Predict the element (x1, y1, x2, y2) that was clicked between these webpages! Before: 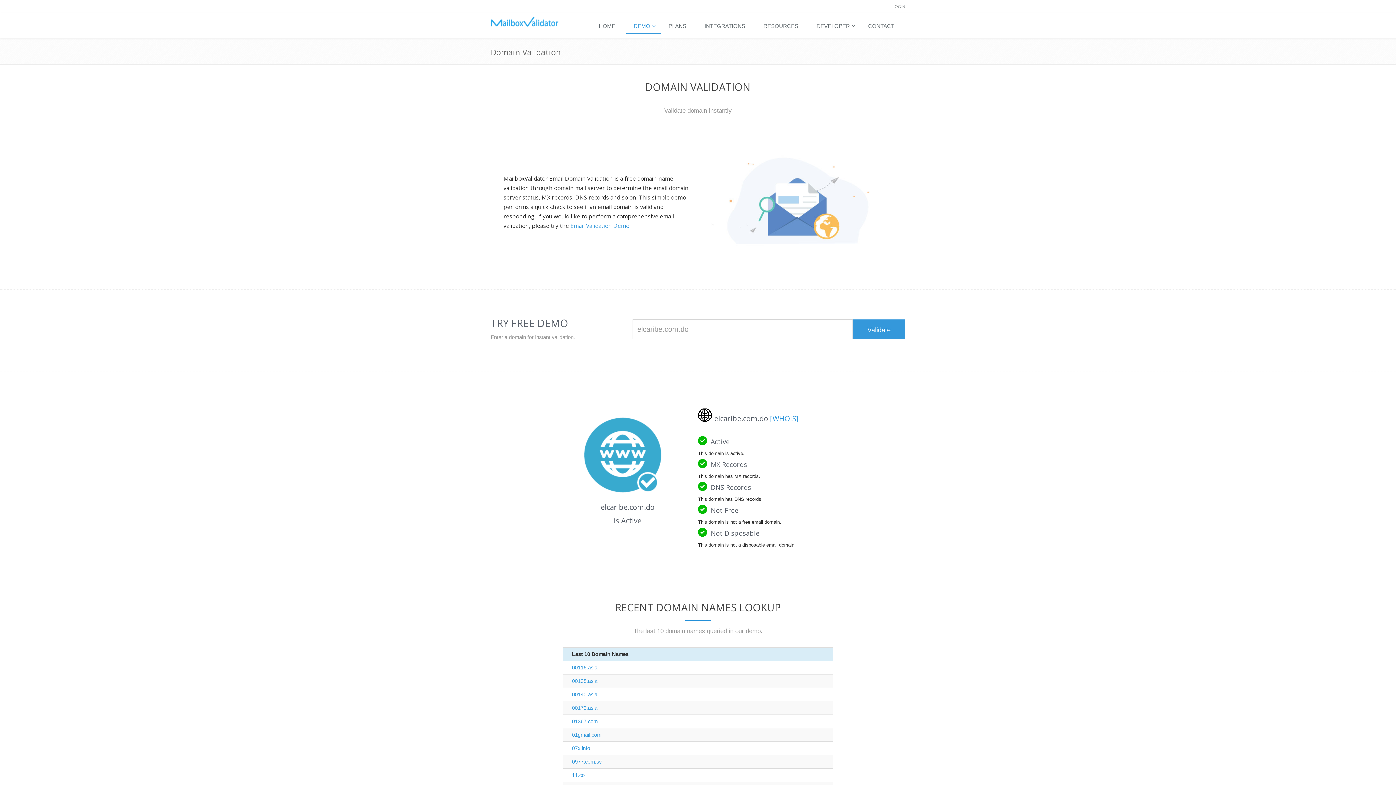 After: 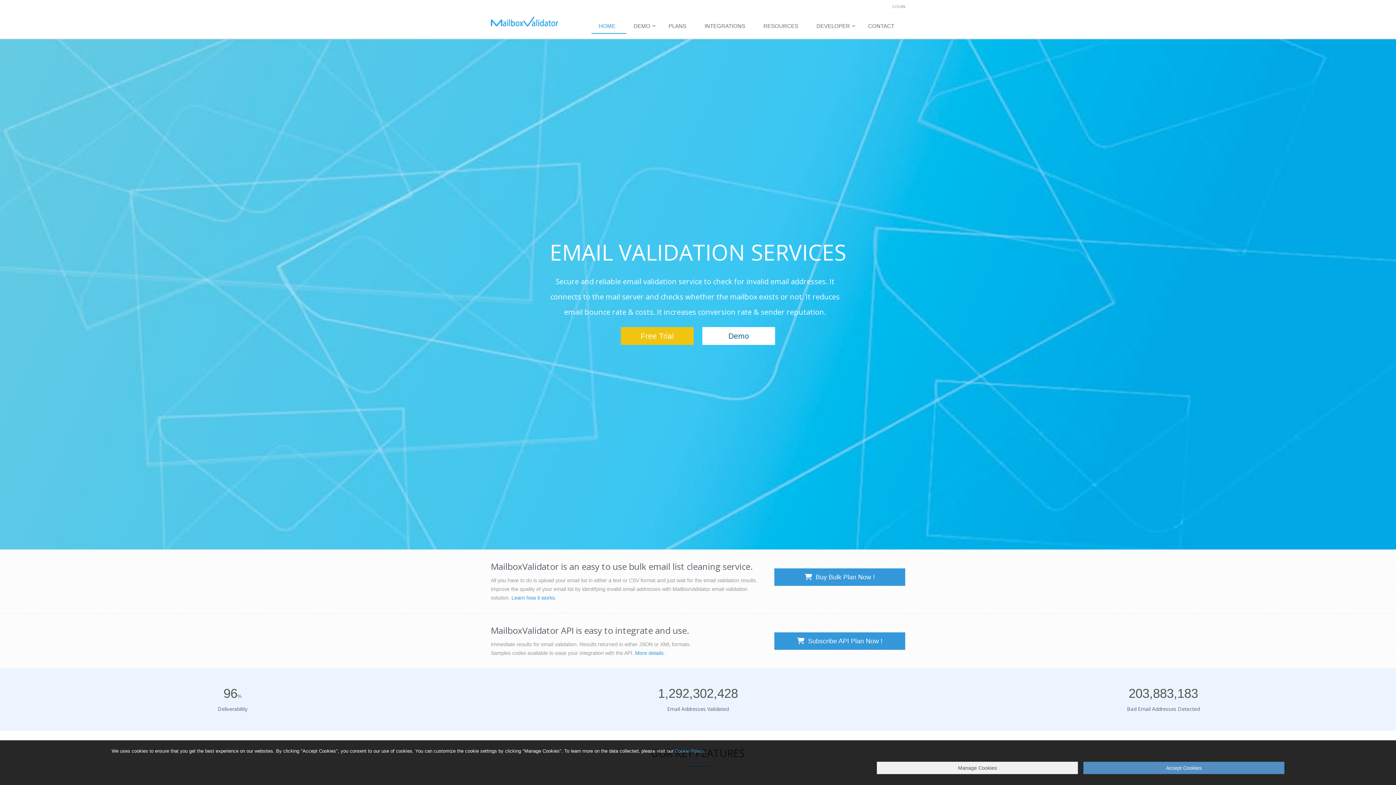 Action: bbox: (485, 14, 563, 32)